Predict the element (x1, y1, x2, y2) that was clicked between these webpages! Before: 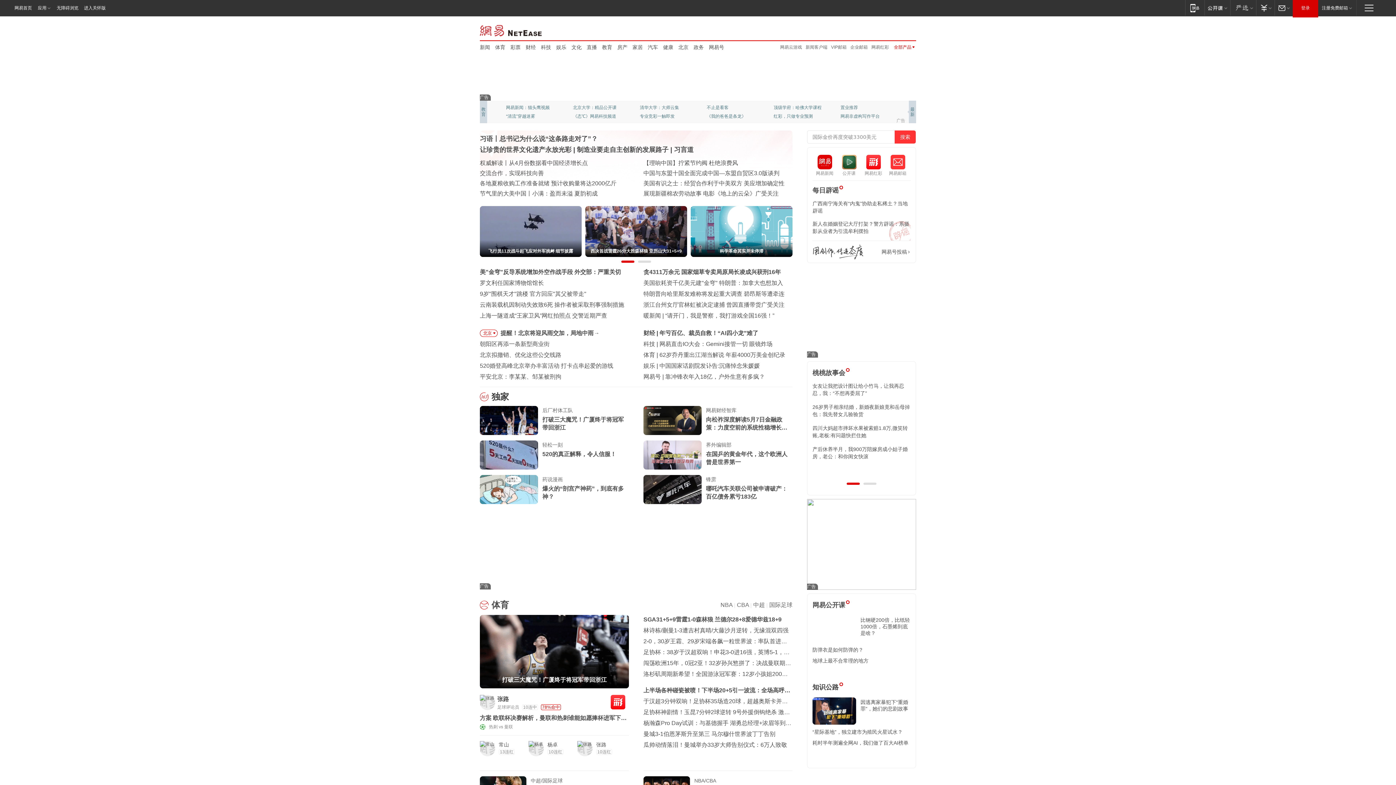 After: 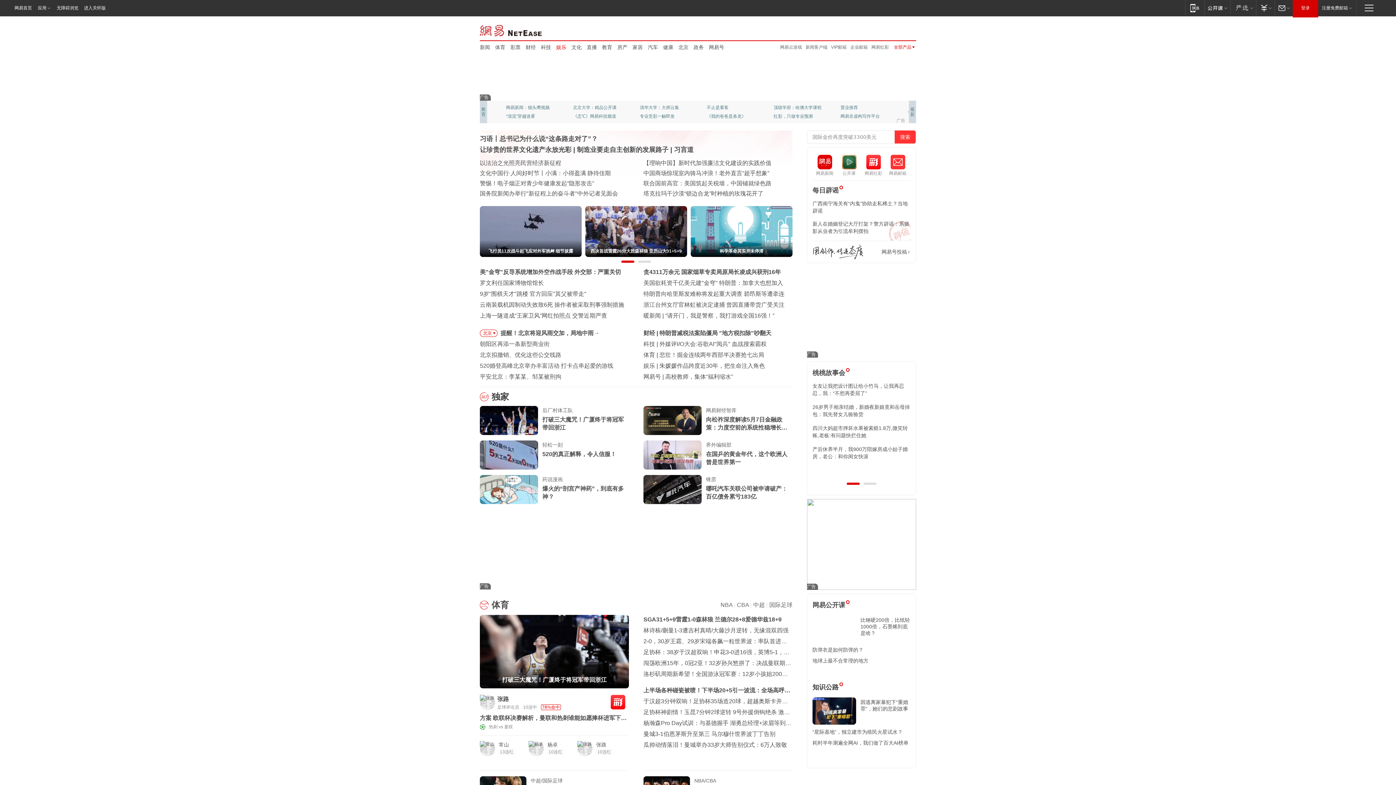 Action: label: 娱乐 bbox: (556, 43, 566, 50)